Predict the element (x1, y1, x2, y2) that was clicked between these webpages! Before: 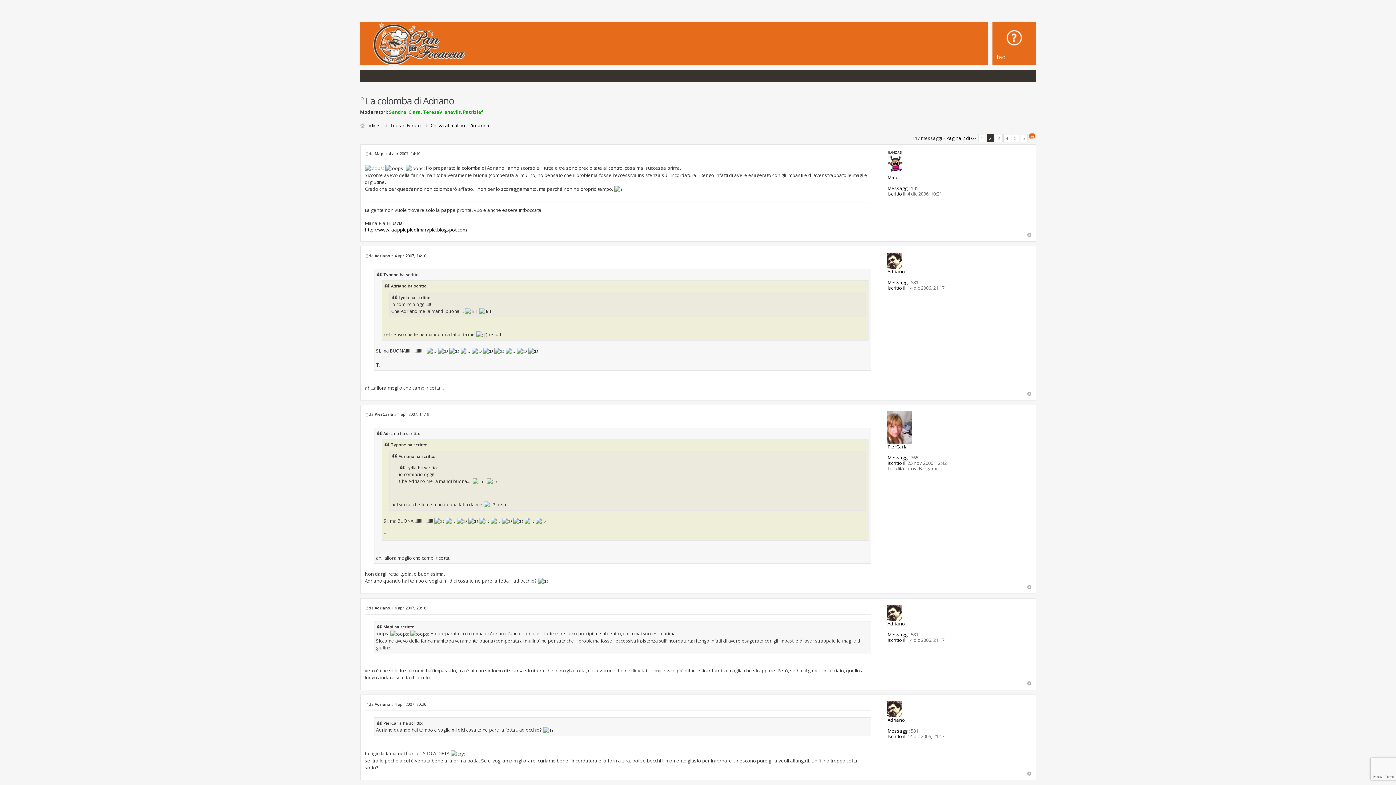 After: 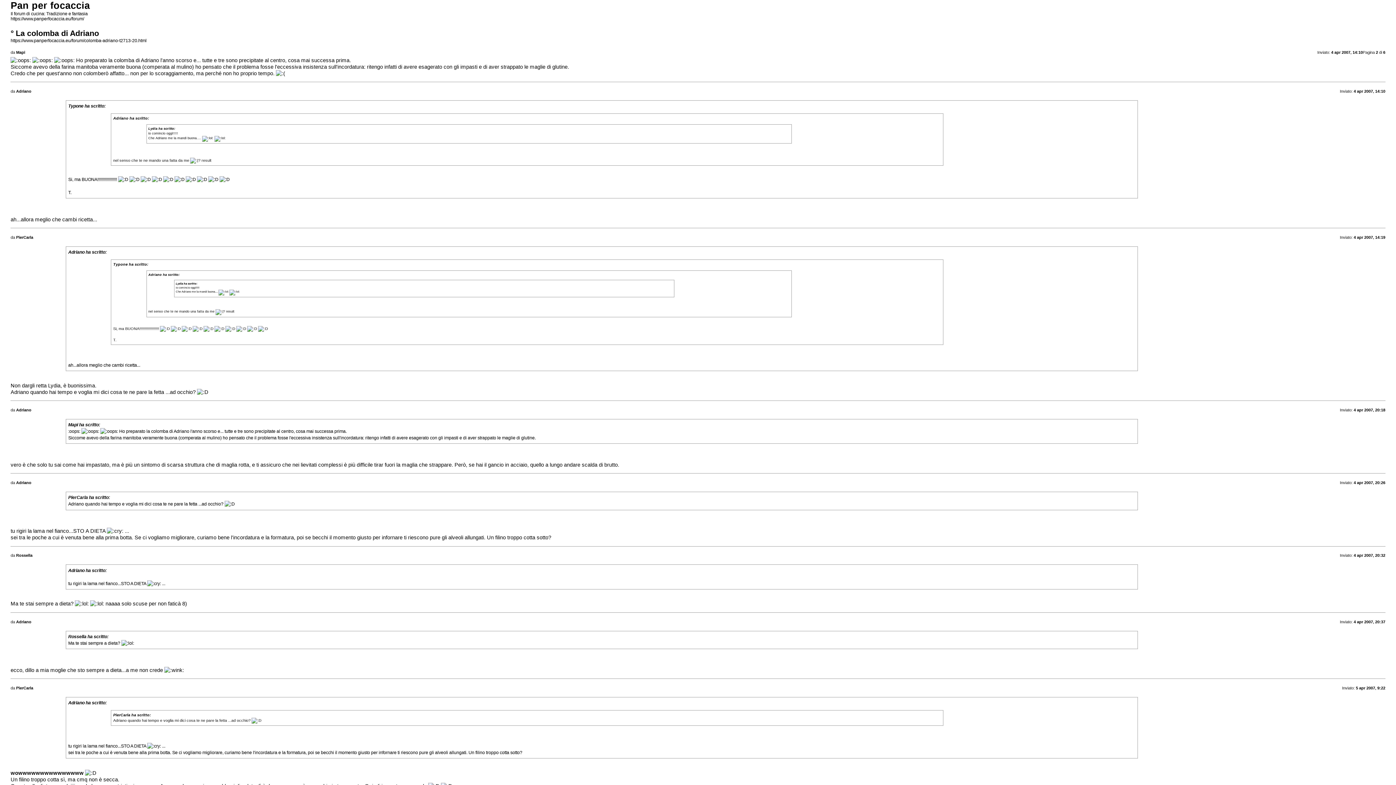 Action: label: Stampa pagina bbox: (1028, 132, 1036, 139)